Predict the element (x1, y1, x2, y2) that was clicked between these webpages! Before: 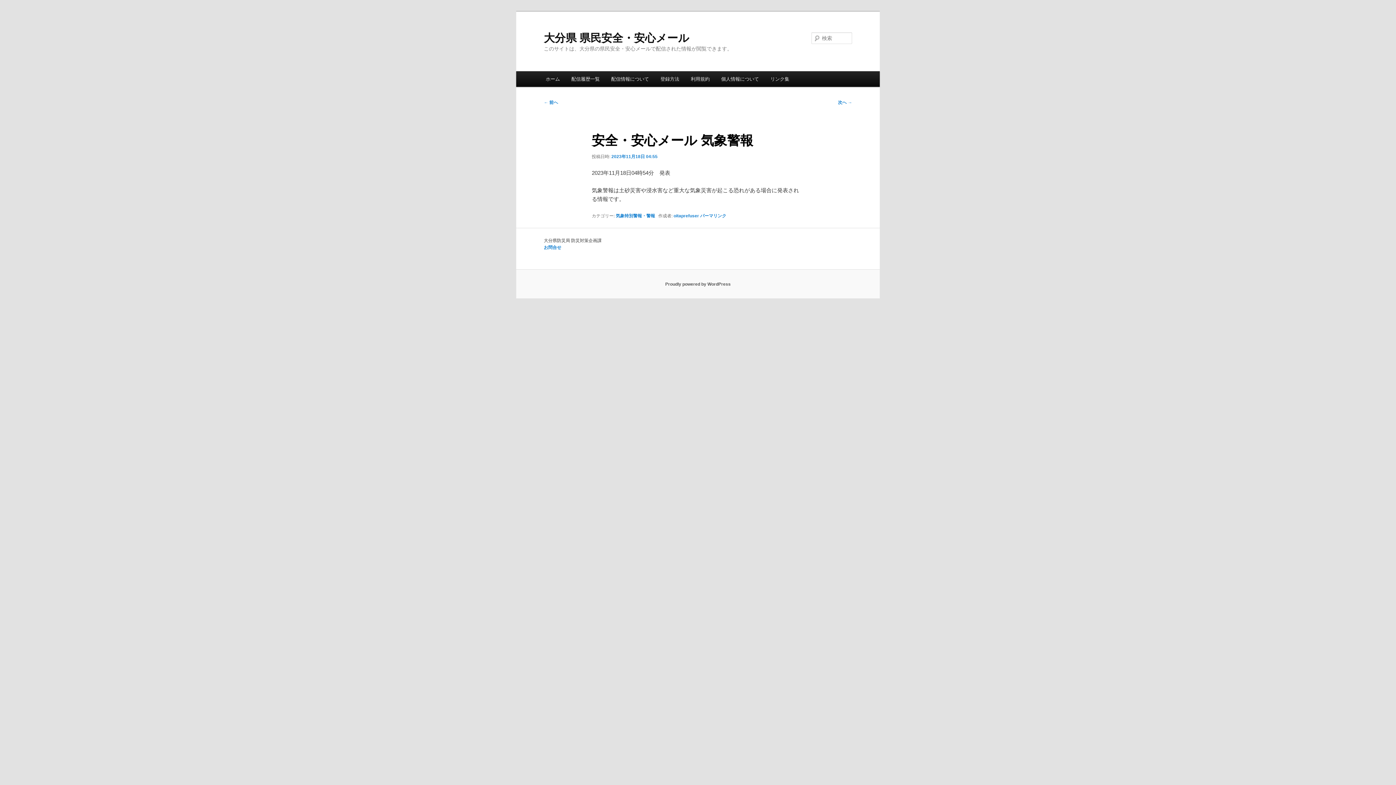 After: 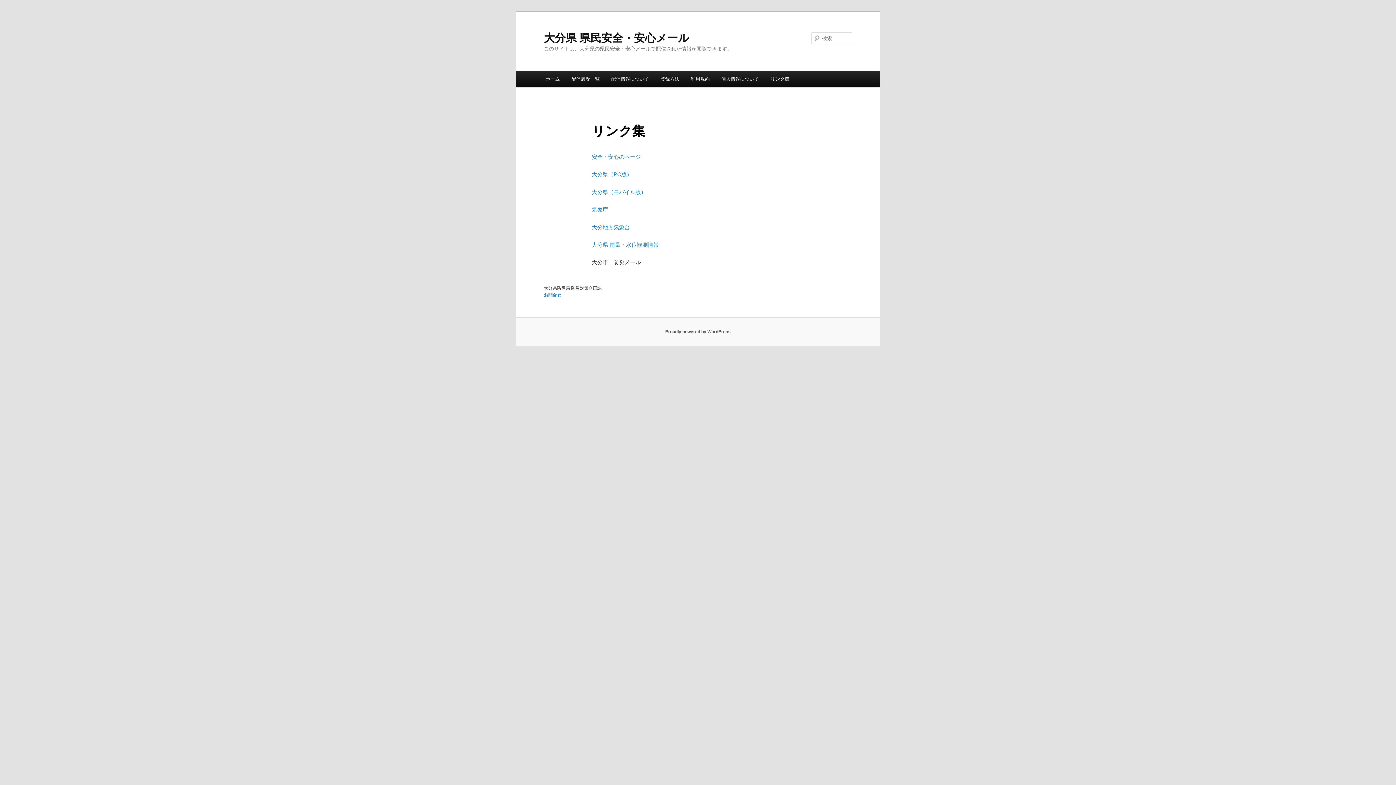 Action: label: リンク集 bbox: (764, 71, 795, 86)